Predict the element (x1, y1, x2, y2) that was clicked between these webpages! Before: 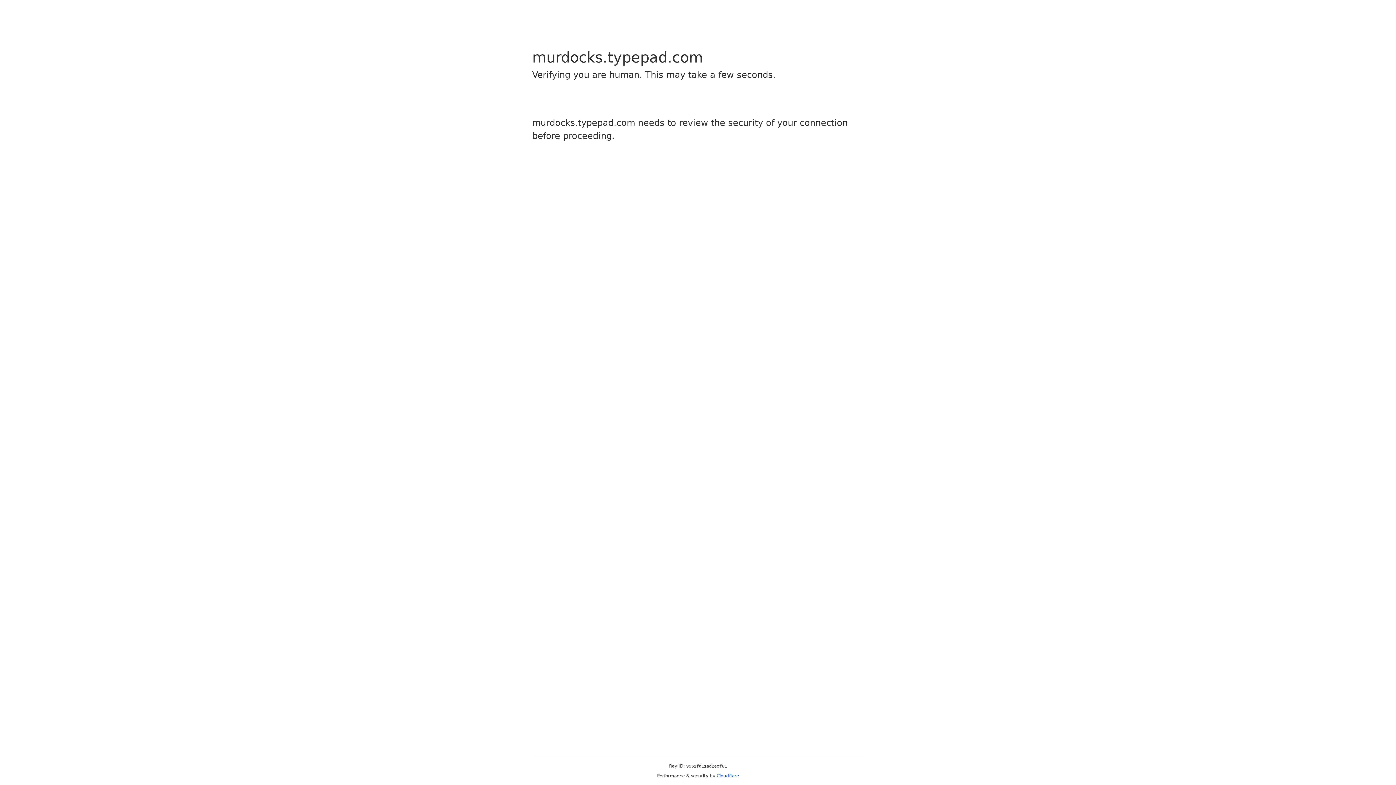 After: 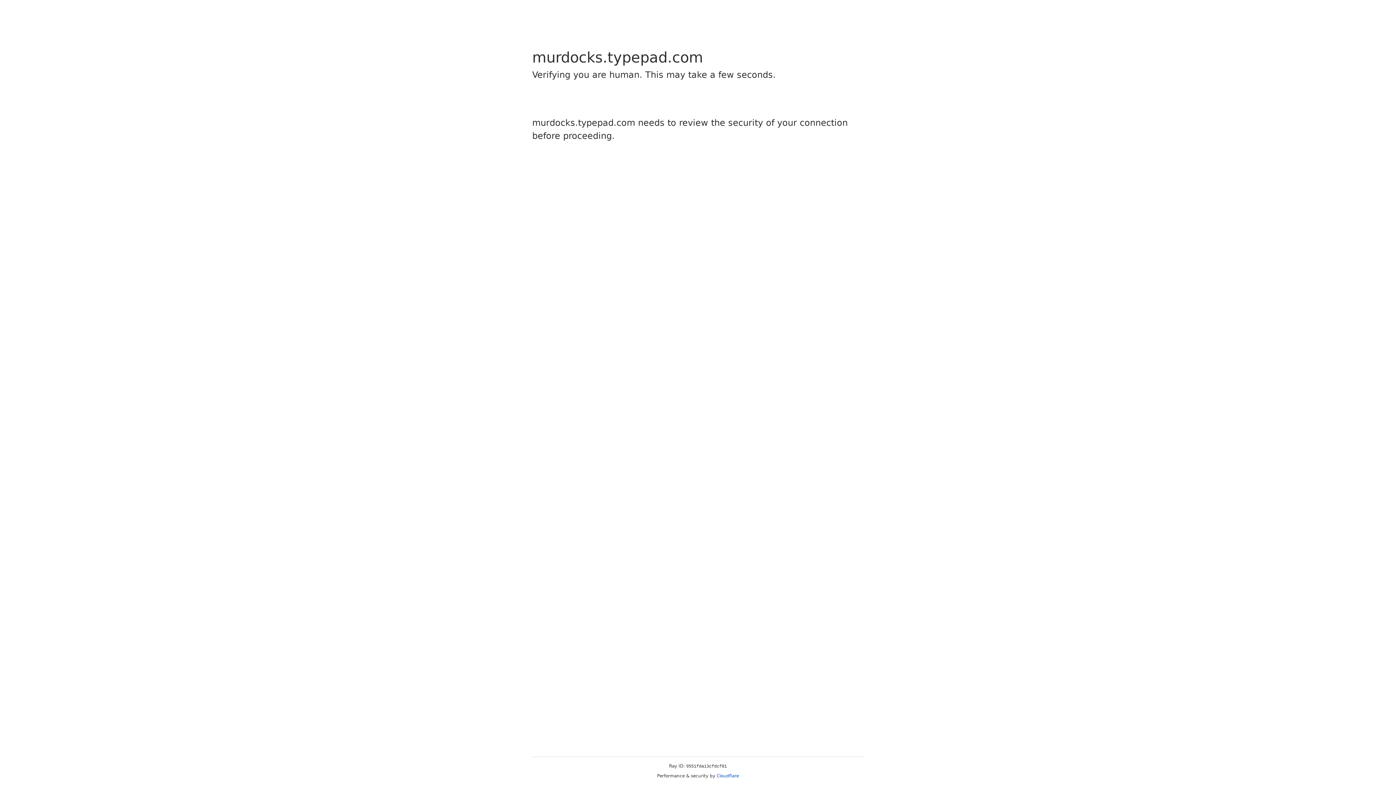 Action: bbox: (716, 773, 739, 778) label: Cloudflare